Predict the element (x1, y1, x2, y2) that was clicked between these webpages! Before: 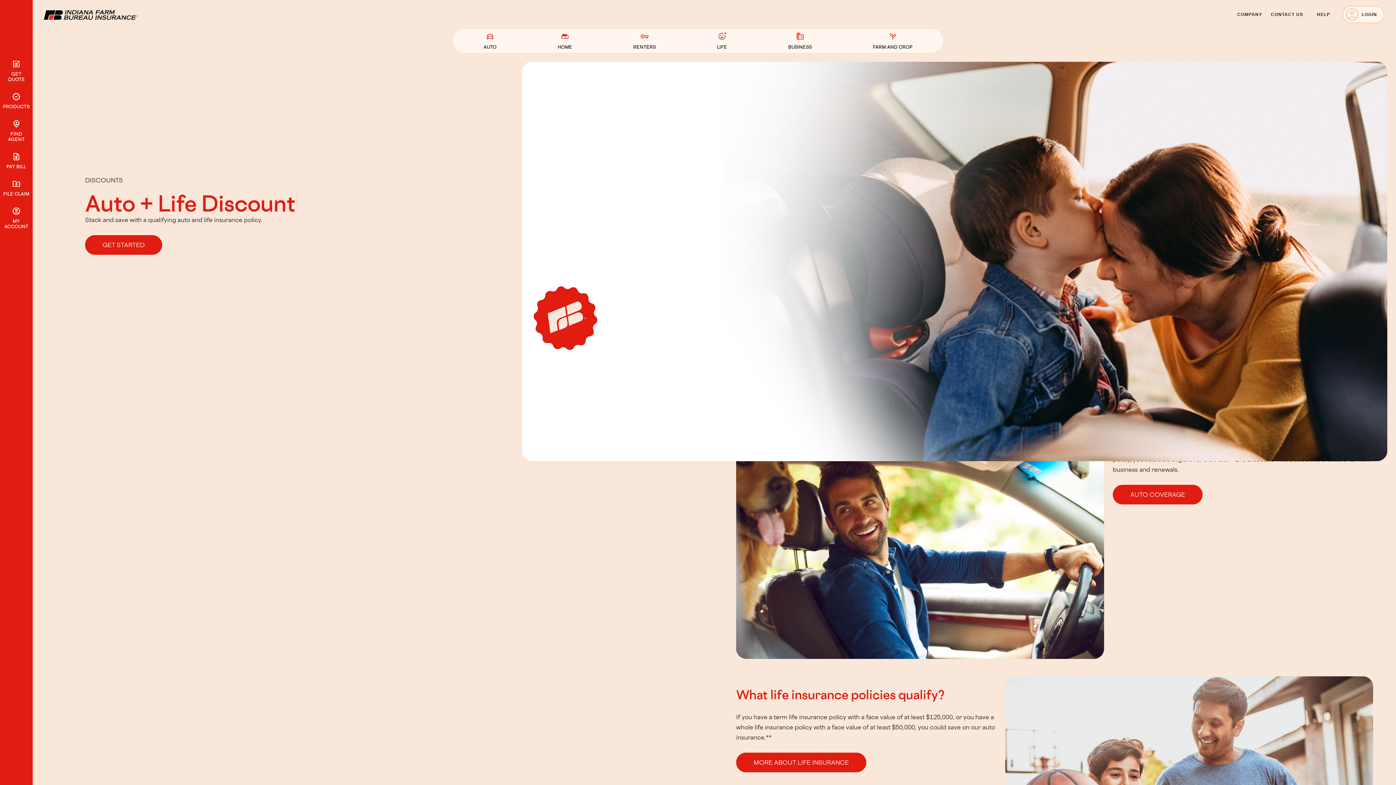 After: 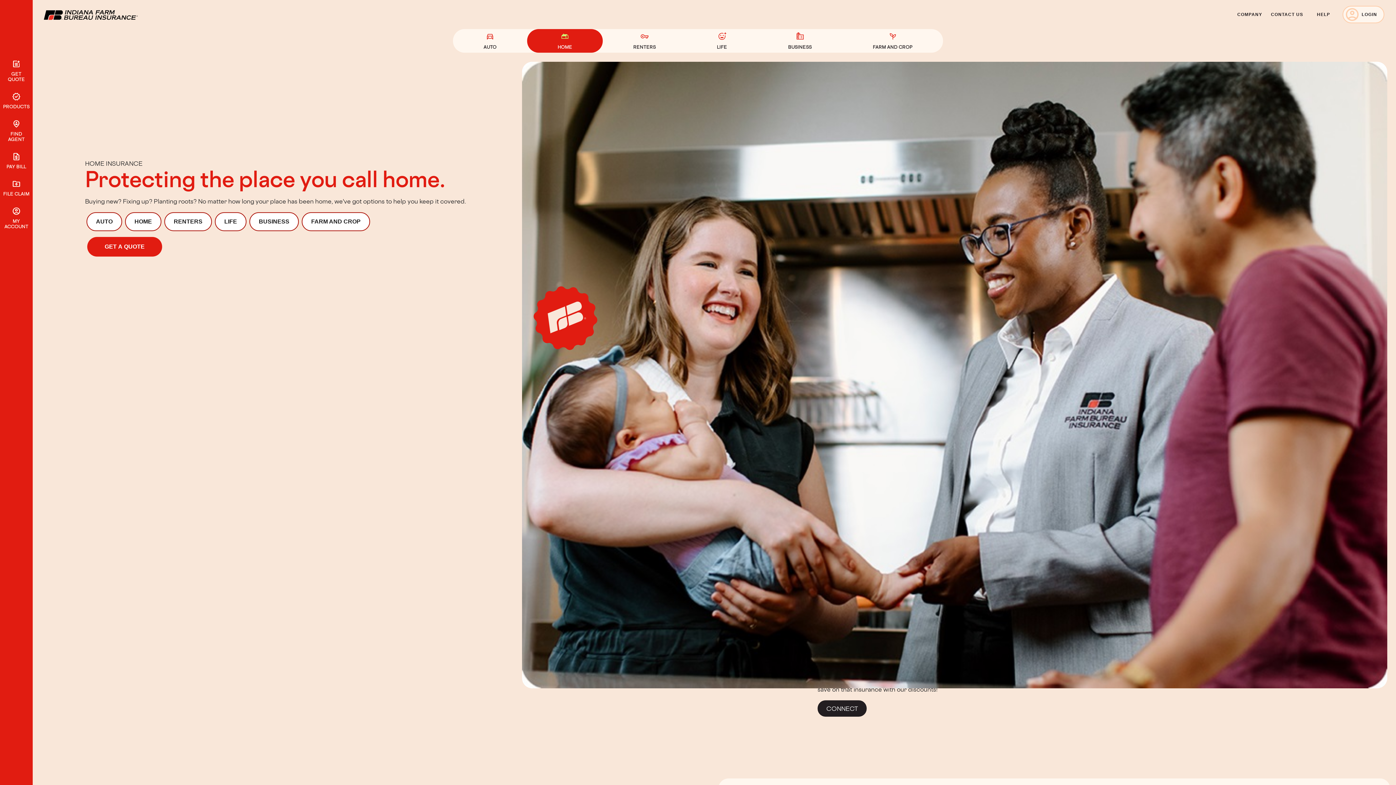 Action: label: HOME bbox: (557, 32, 572, 49)